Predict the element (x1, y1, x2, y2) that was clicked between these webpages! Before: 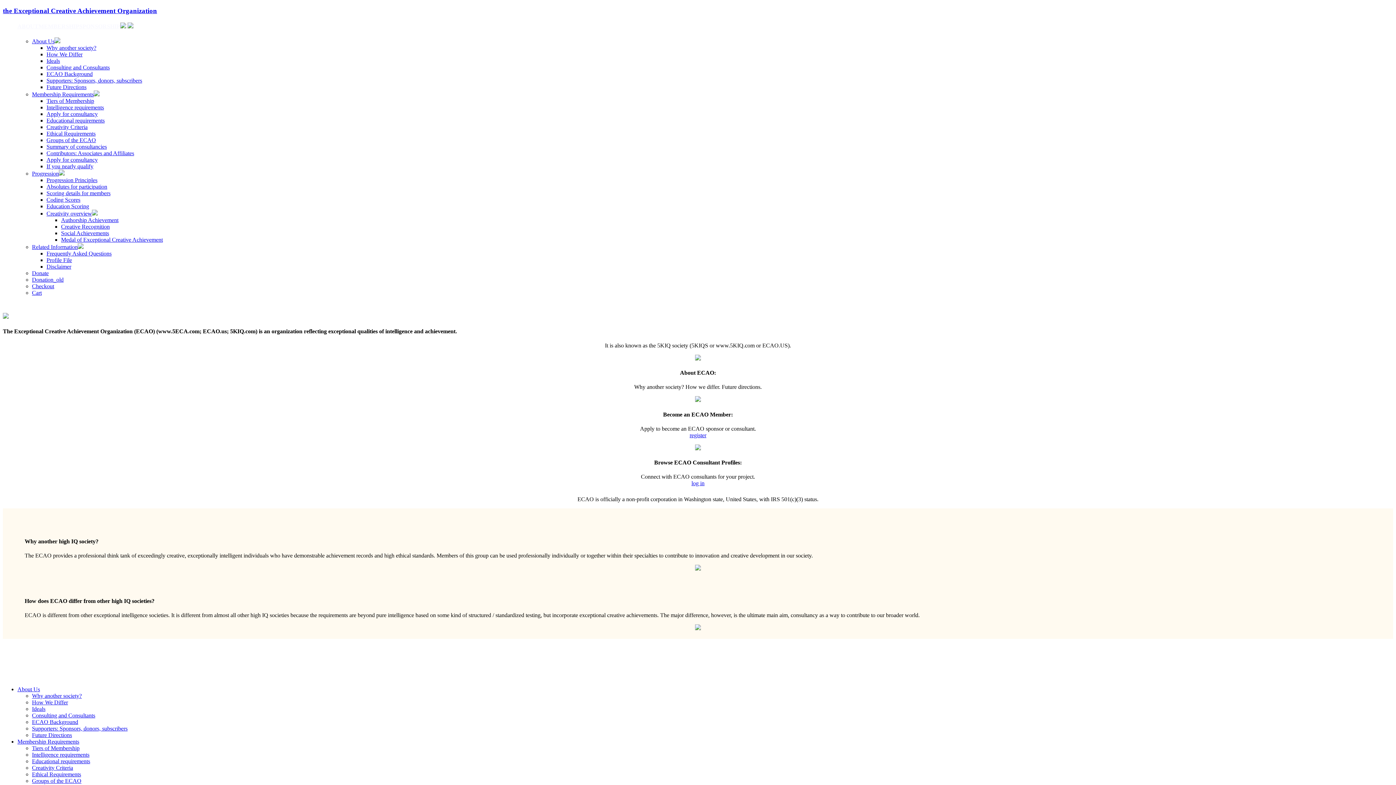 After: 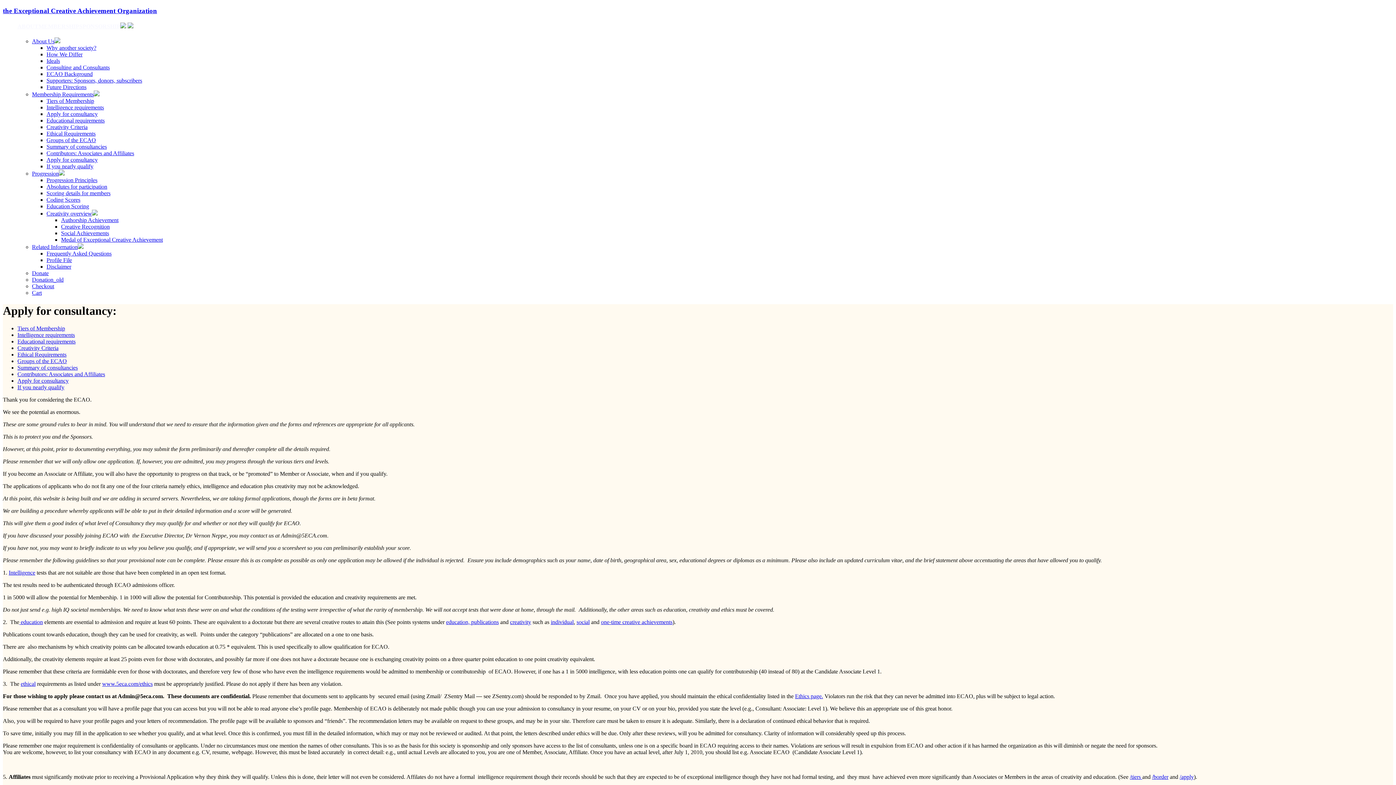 Action: bbox: (46, 111, 97, 117) label: Apply for consultancy